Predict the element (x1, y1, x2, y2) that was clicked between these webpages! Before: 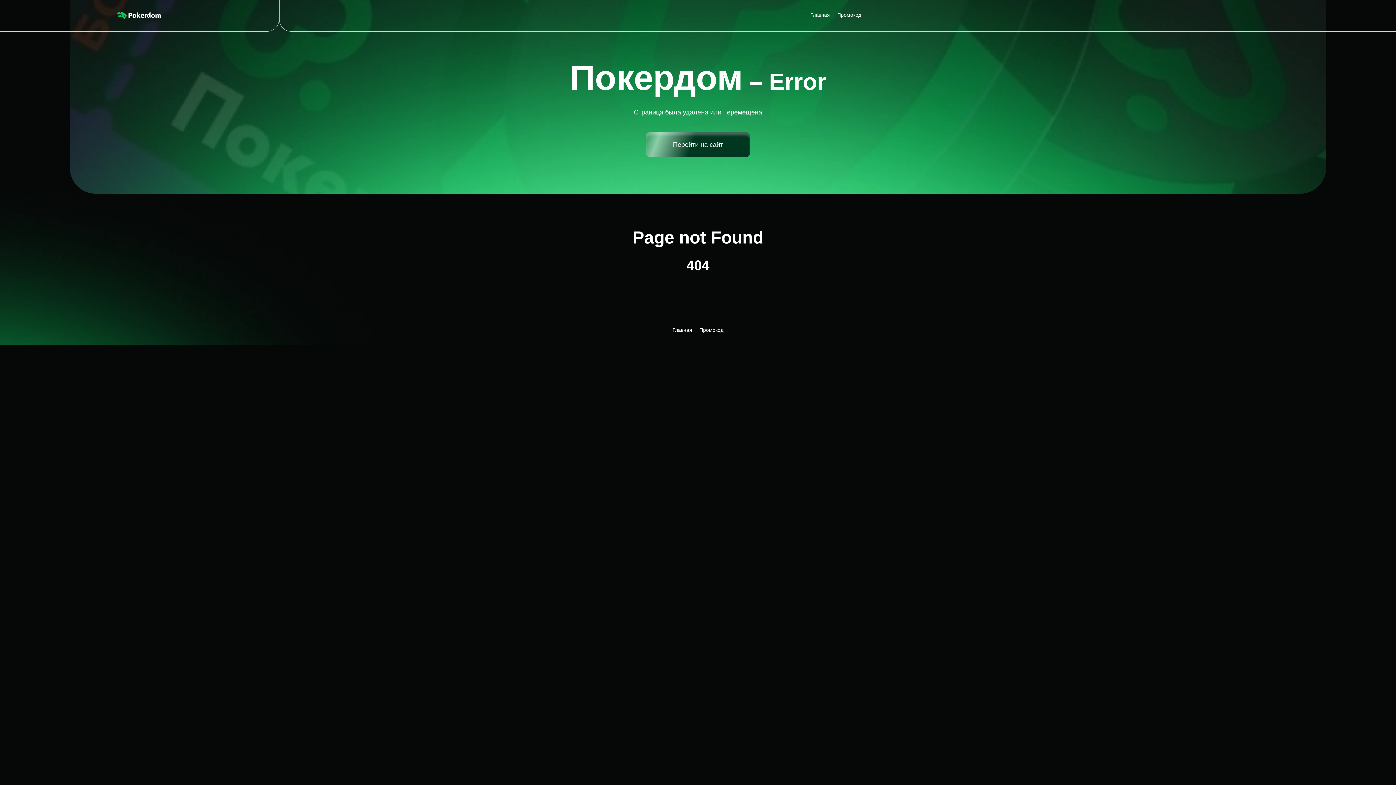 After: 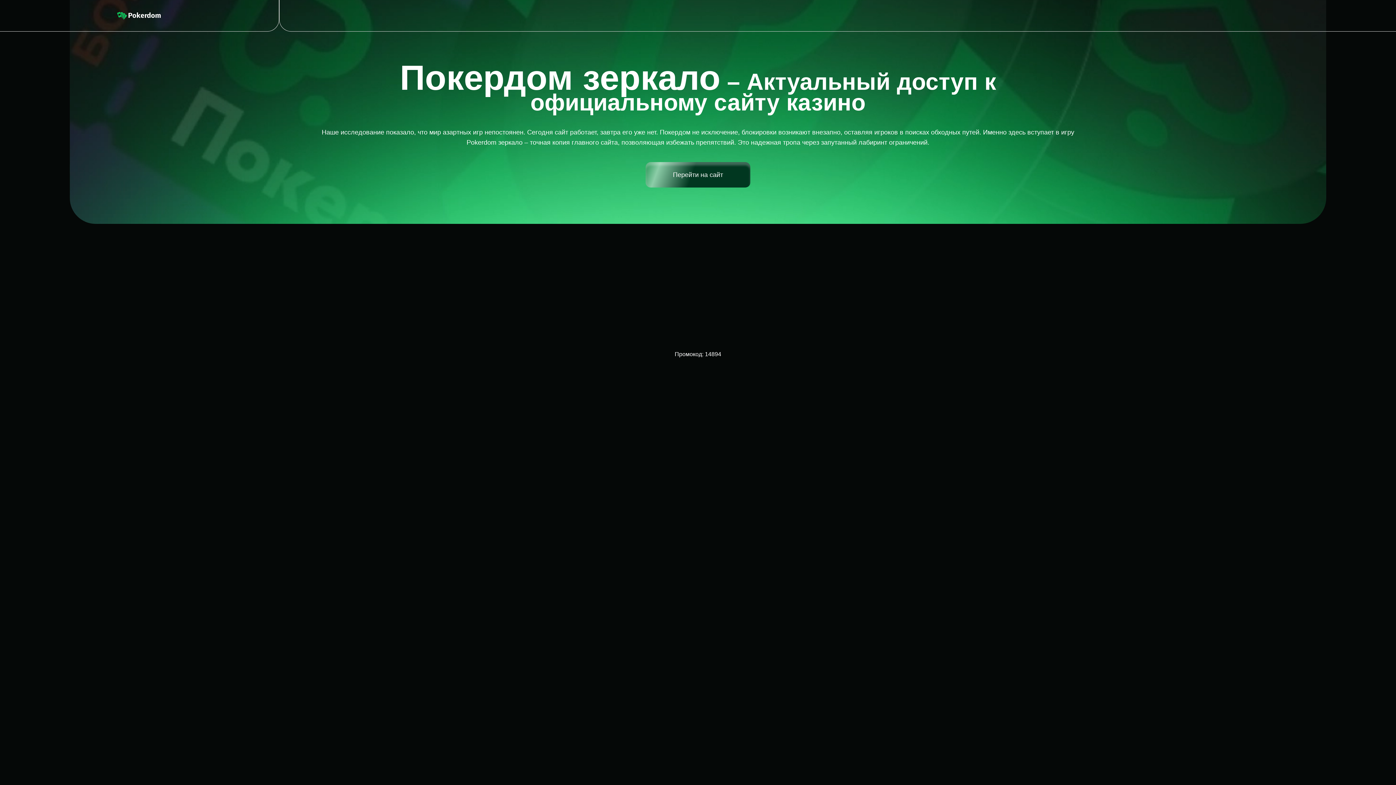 Action: bbox: (810, 12, 830, 17) label: Главная